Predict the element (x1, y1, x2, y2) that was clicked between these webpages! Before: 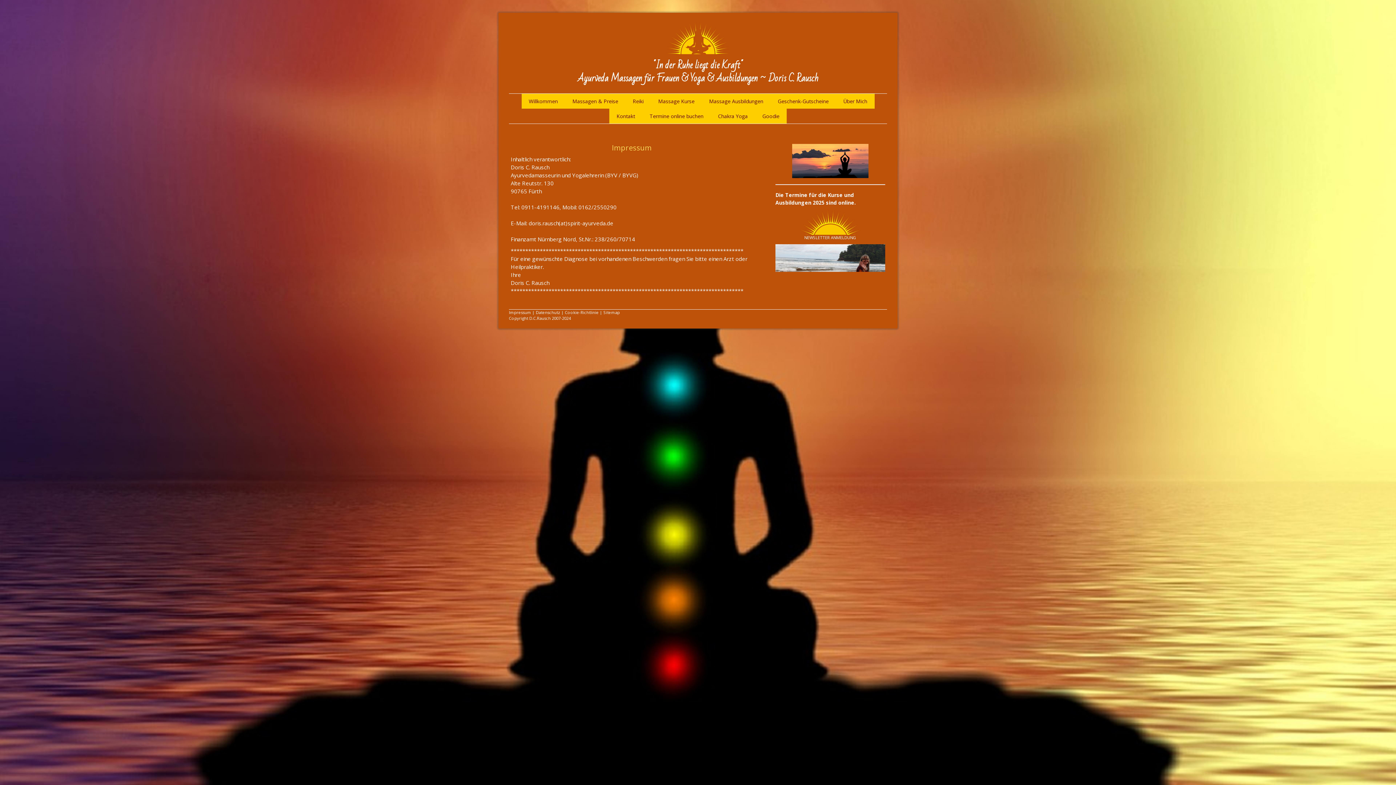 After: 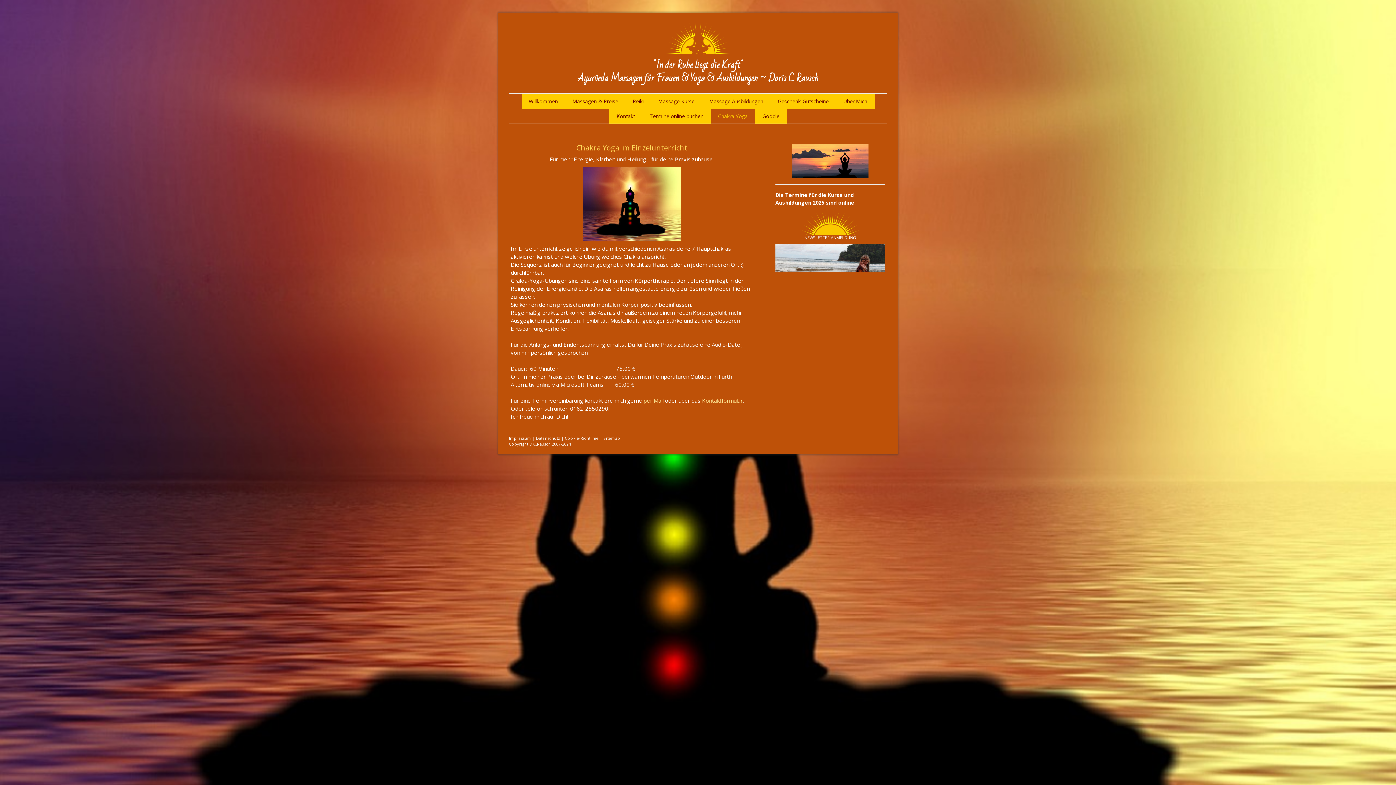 Action: bbox: (710, 108, 755, 123) label: Chakra Yoga